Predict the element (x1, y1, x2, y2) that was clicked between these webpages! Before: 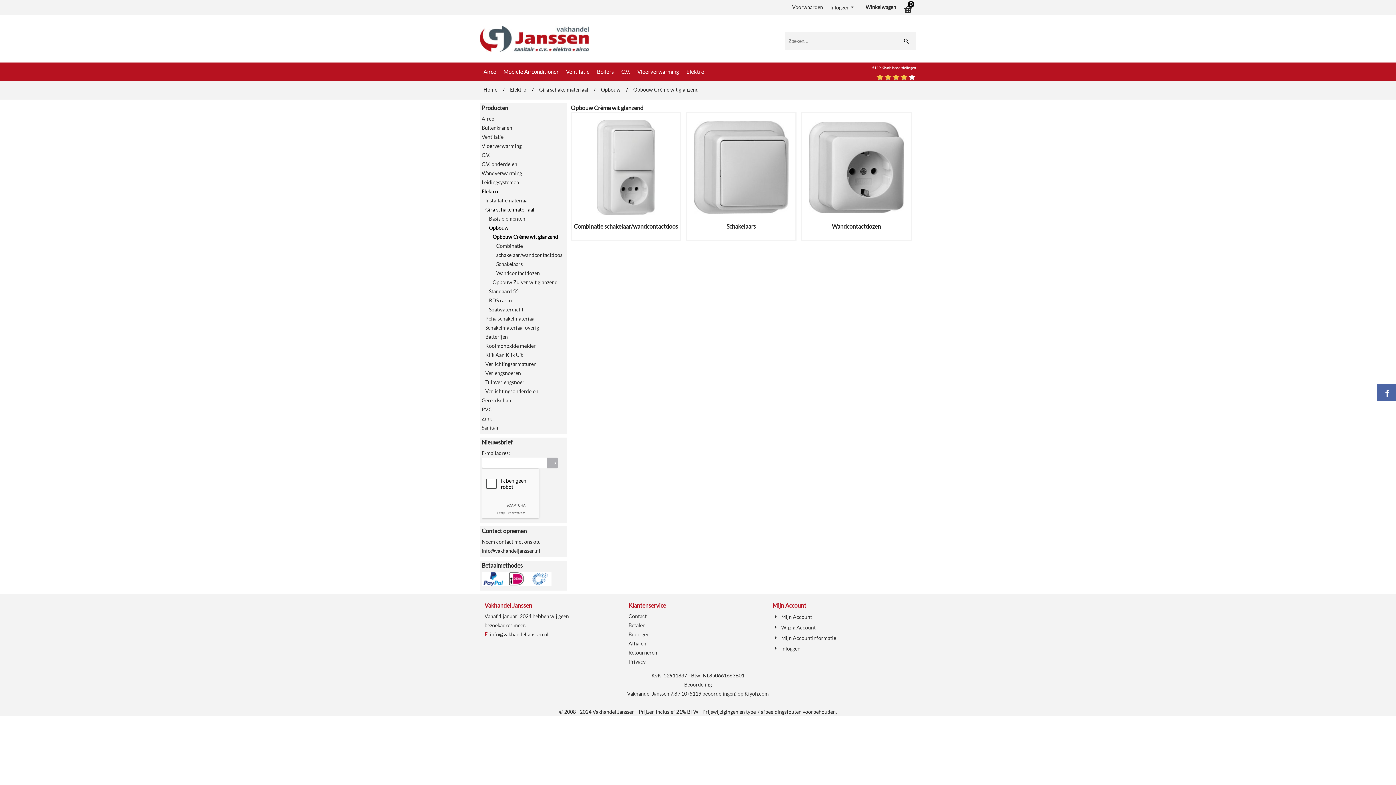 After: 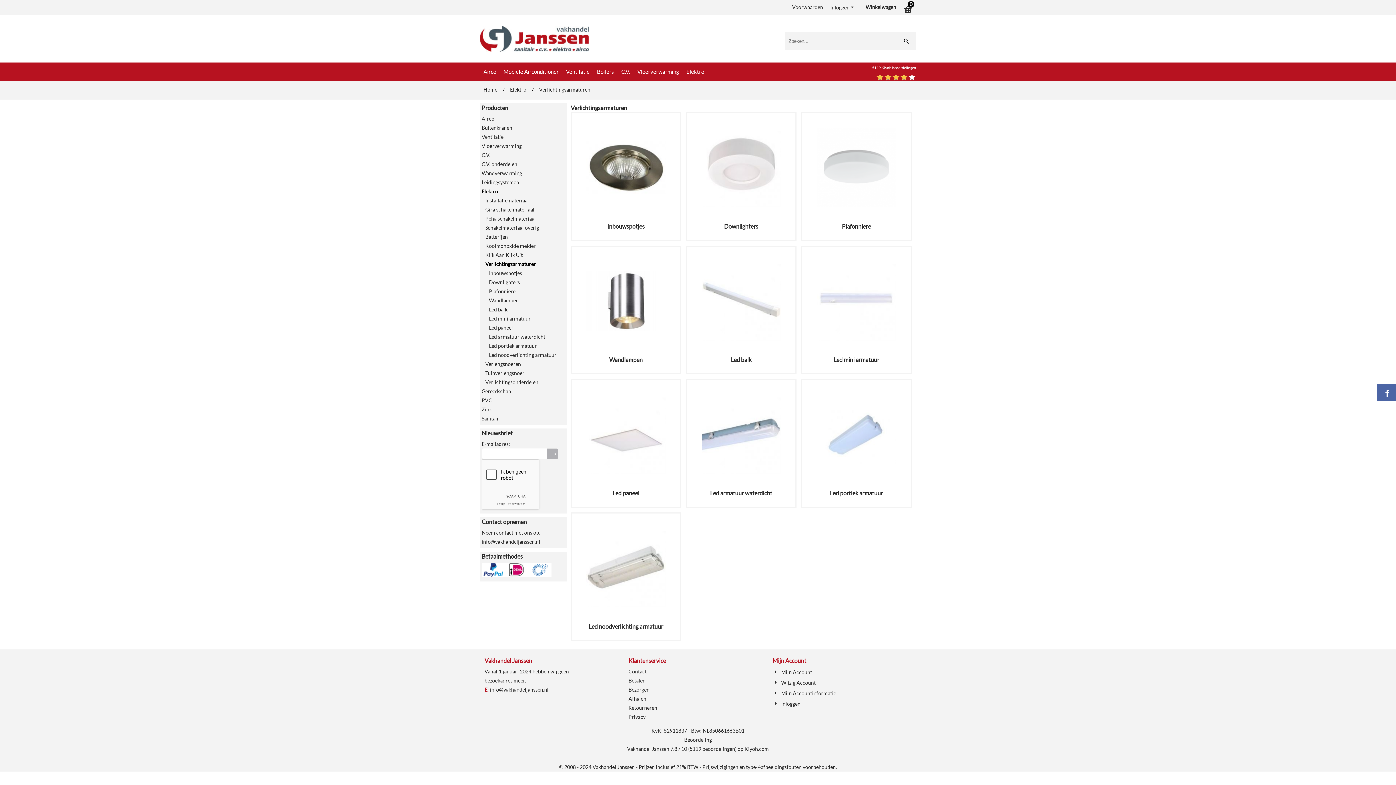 Action: label: Verlichtingsarmaturen bbox: (485, 361, 536, 367)